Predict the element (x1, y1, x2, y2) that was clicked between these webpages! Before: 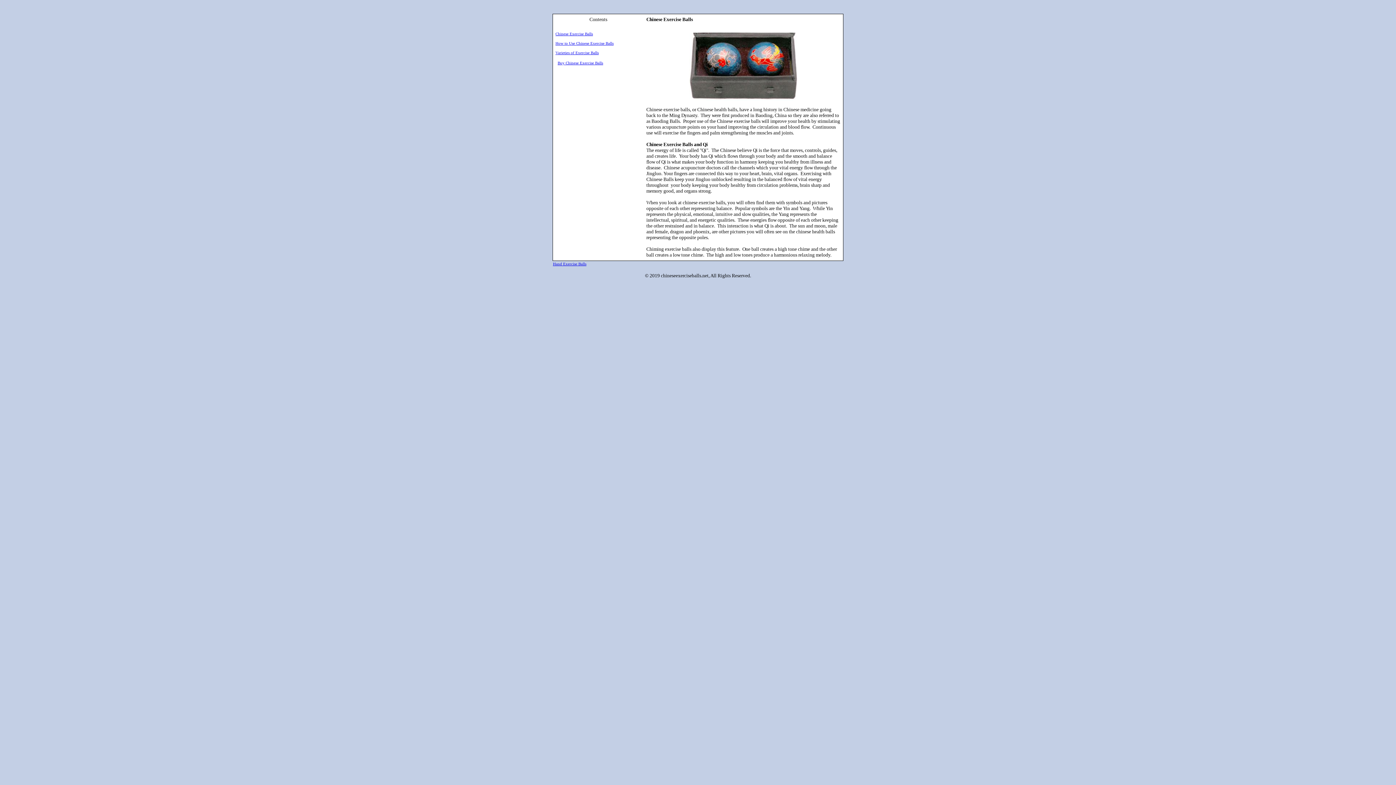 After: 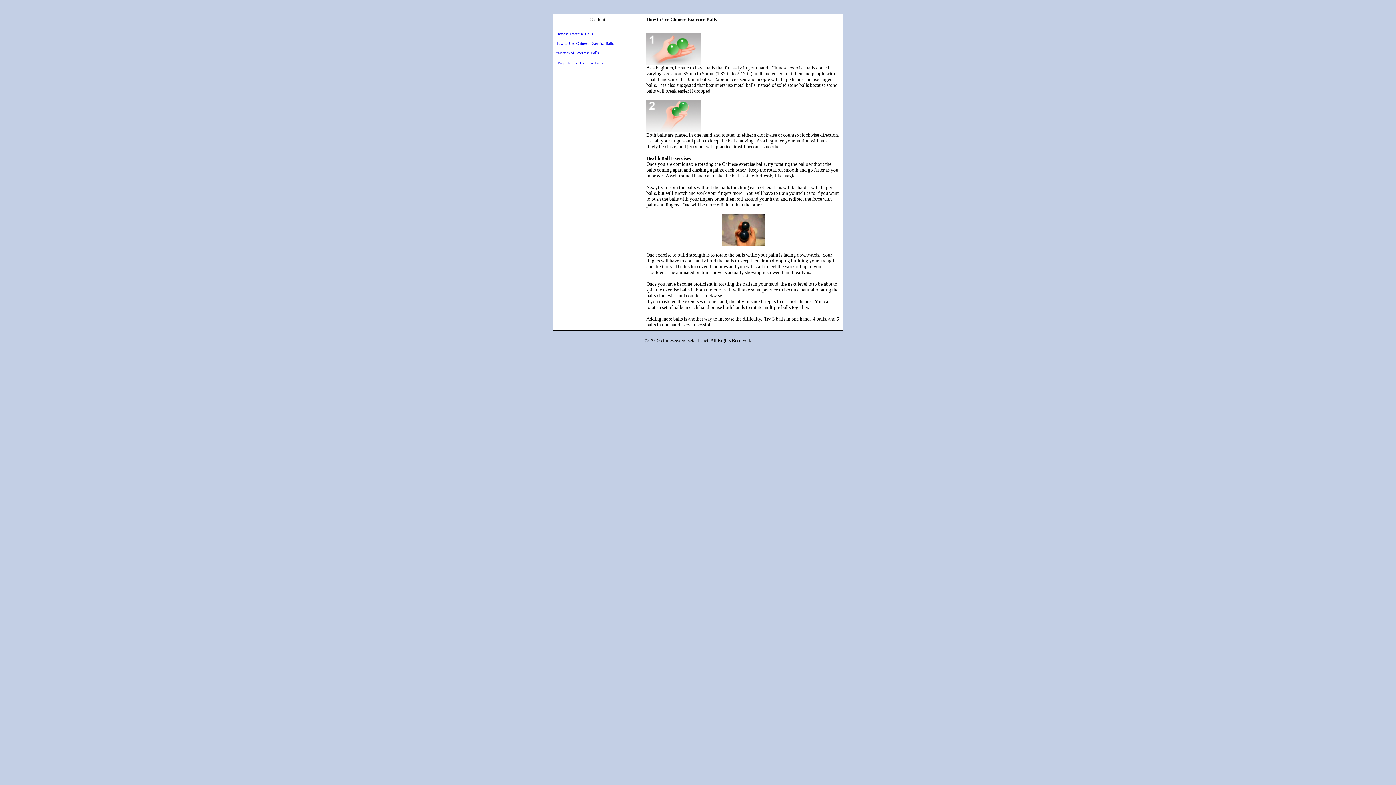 Action: label: How to Use Chinese Exercise Balls bbox: (555, 41, 613, 45)